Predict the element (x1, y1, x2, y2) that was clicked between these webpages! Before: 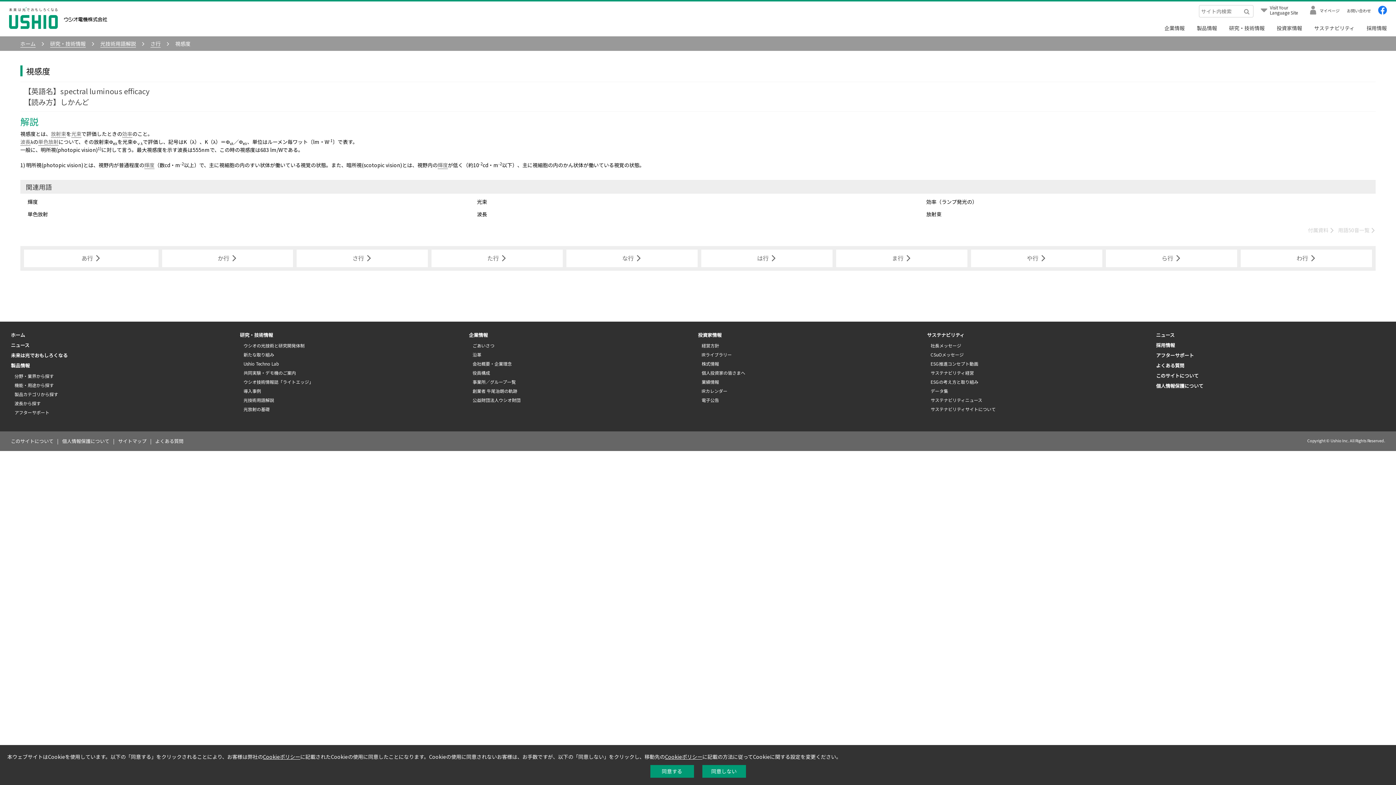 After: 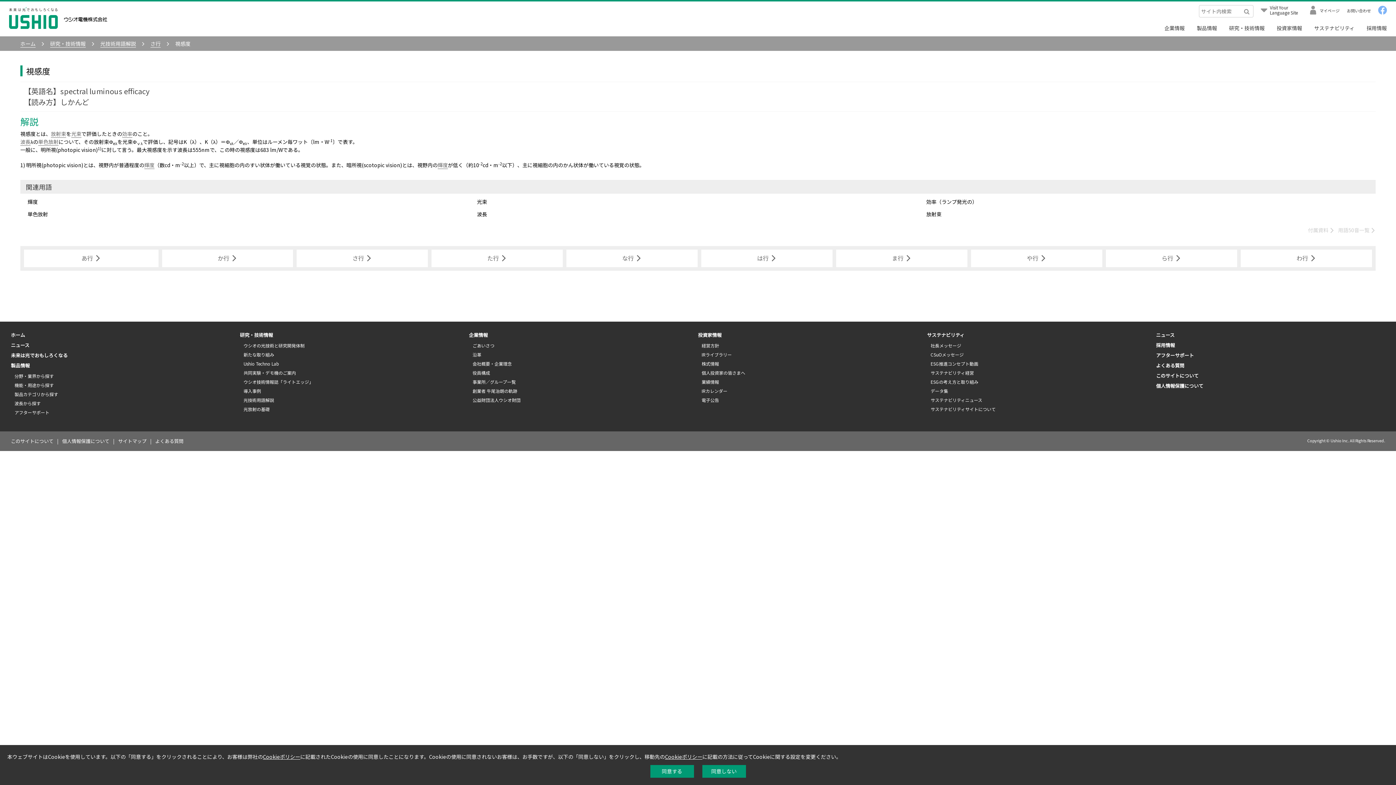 Action: bbox: (1378, 5, 1387, 16)